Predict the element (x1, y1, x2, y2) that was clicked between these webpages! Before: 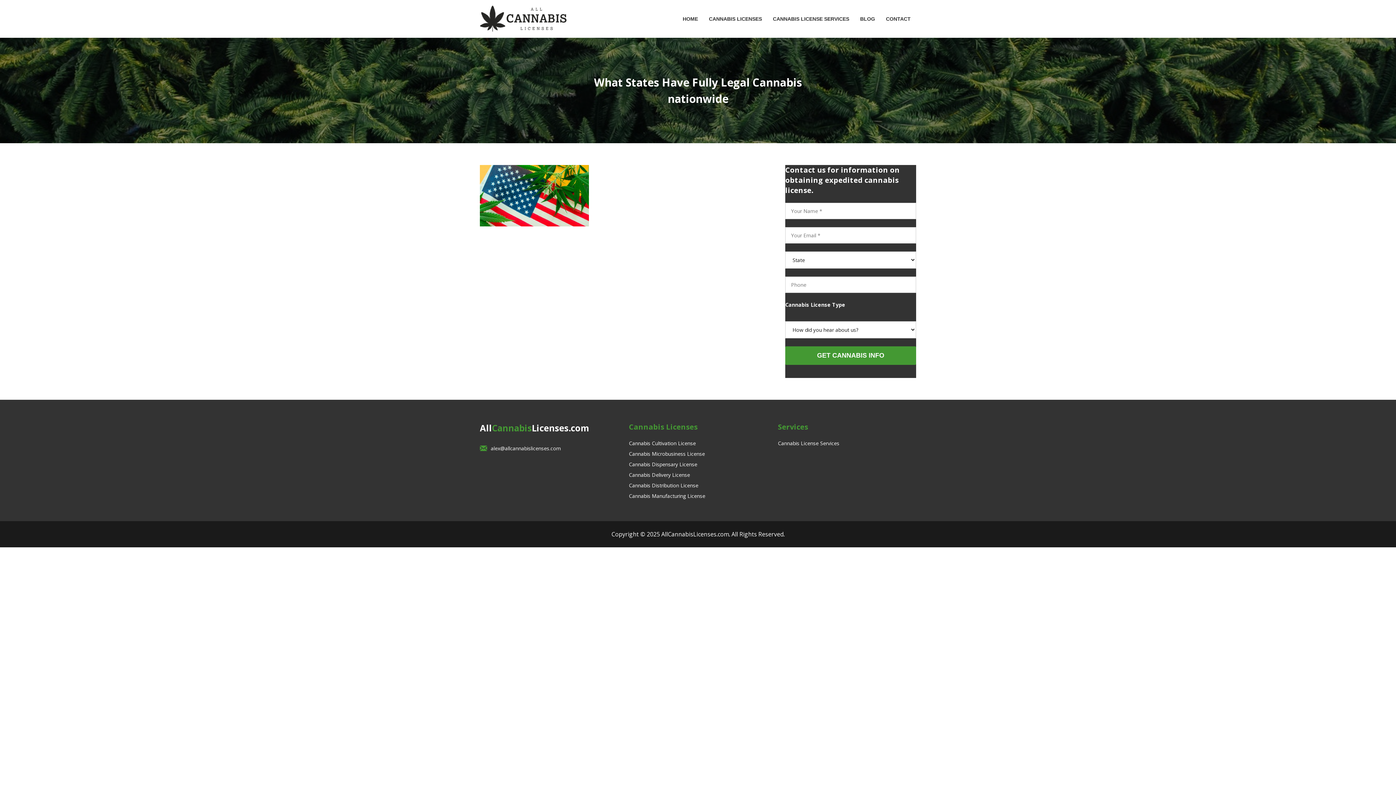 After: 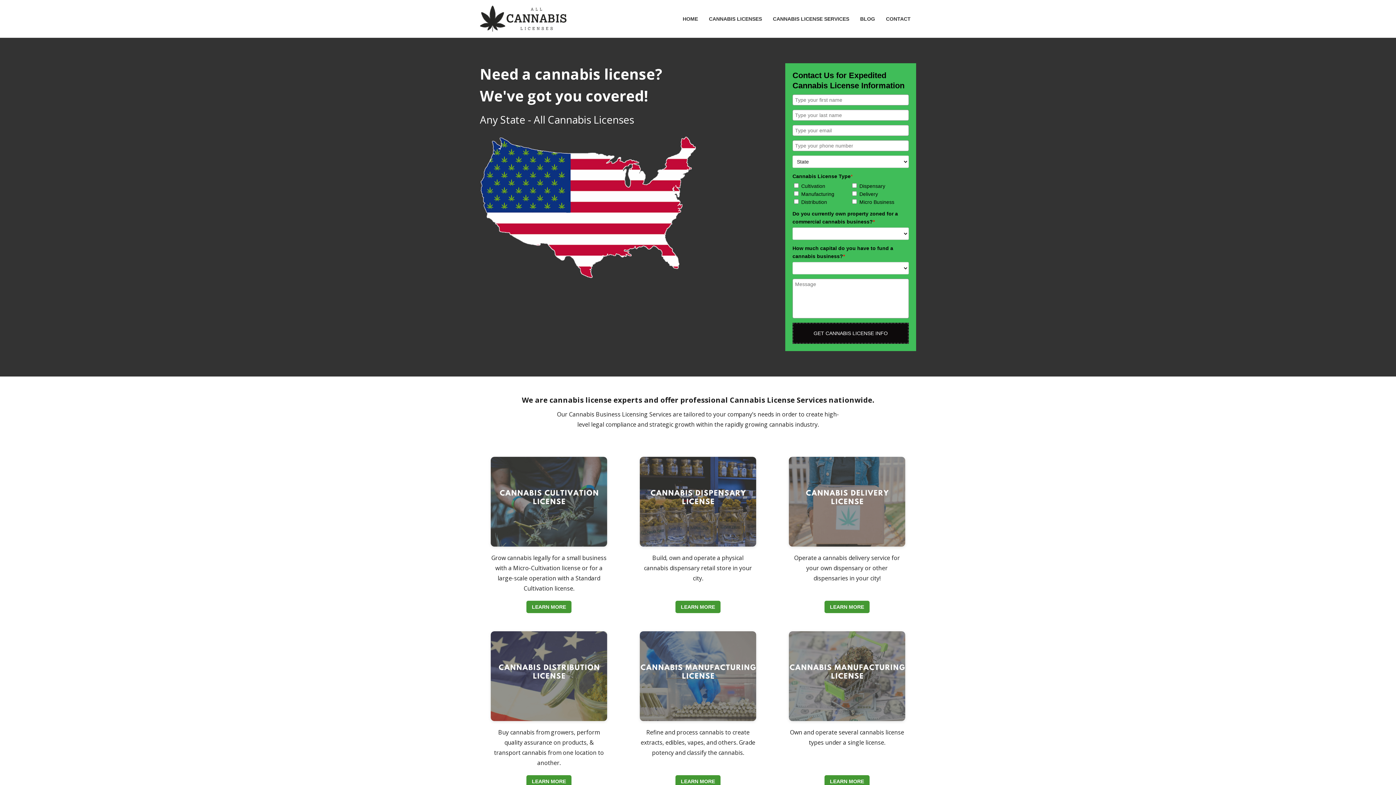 Action: label: HOME bbox: (677, 5, 703, 32)